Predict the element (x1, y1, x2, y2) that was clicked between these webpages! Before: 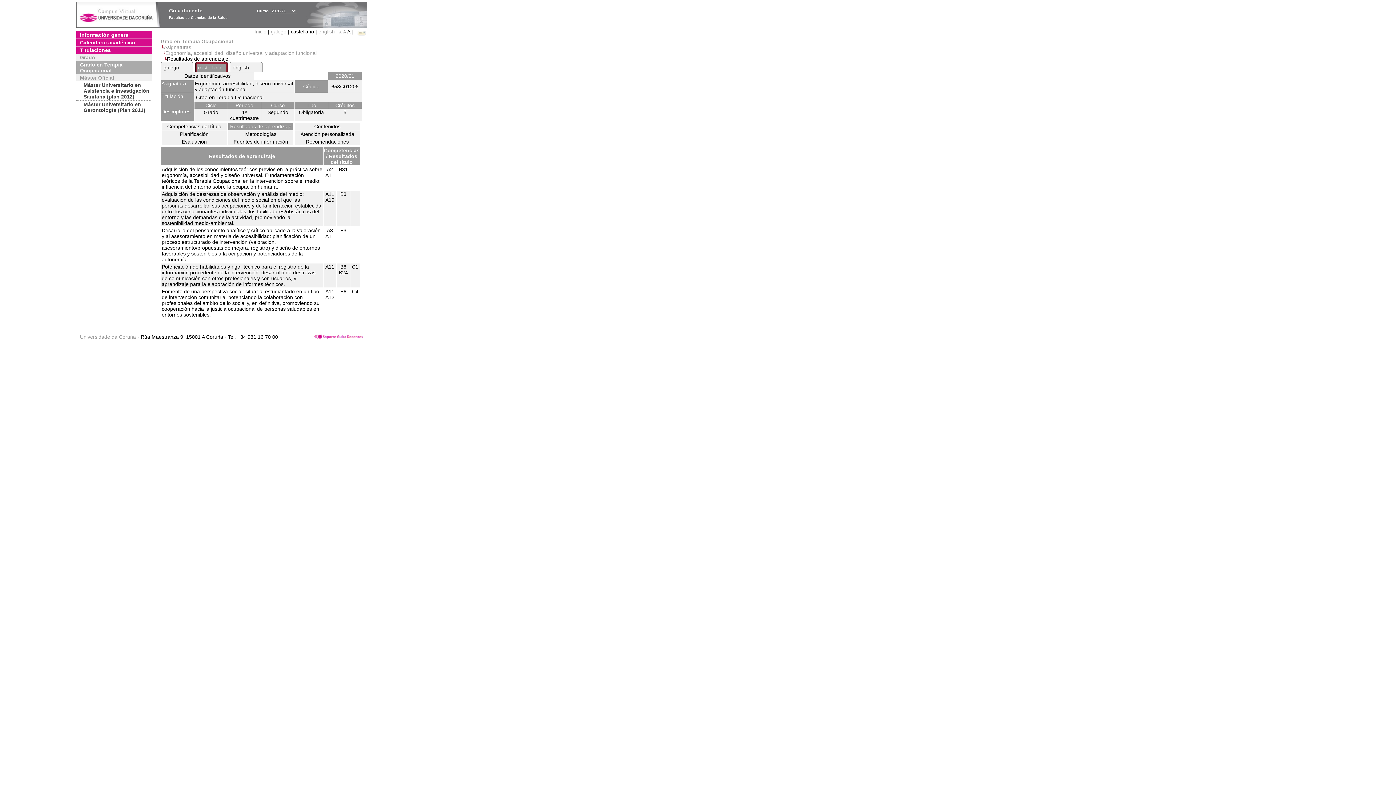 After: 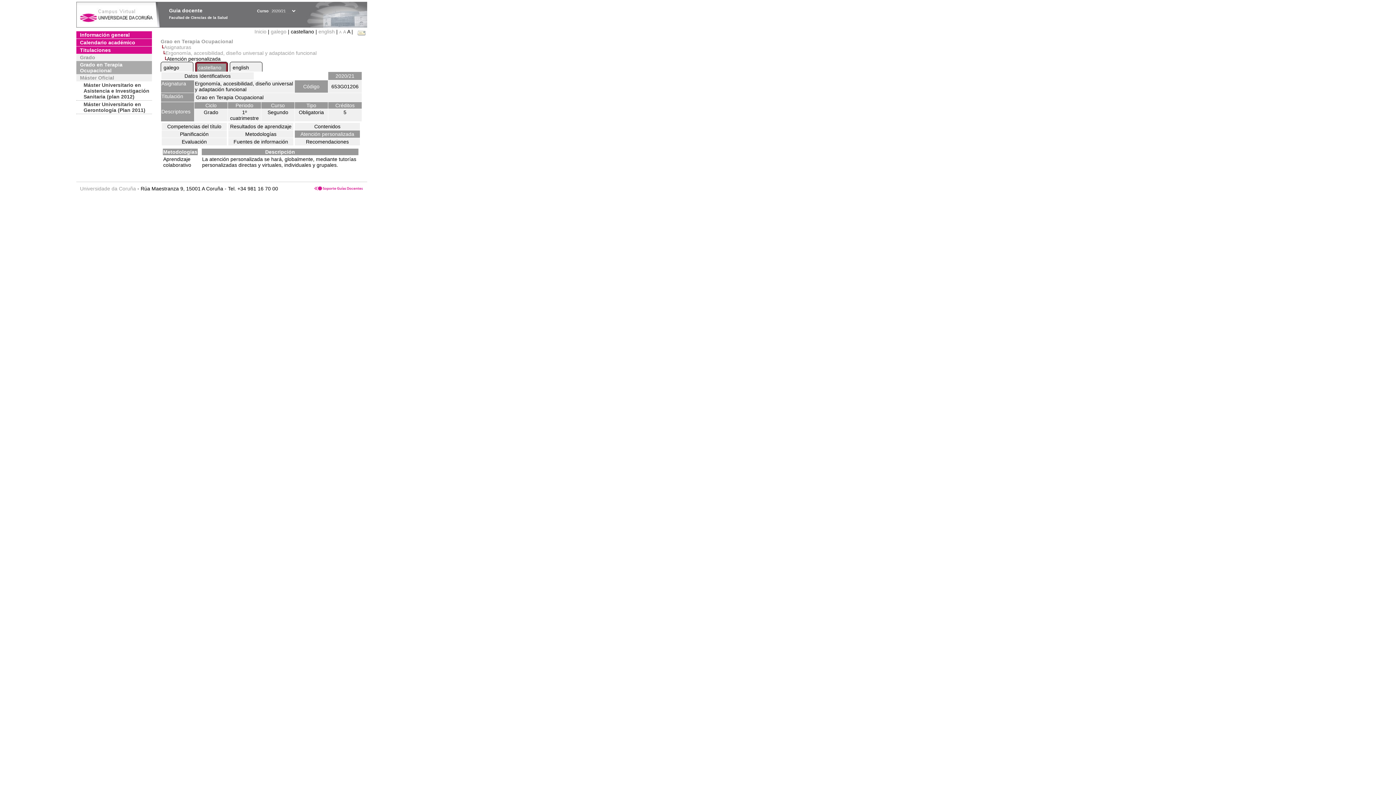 Action: bbox: (294, 130, 360, 137) label: Atención personalizada